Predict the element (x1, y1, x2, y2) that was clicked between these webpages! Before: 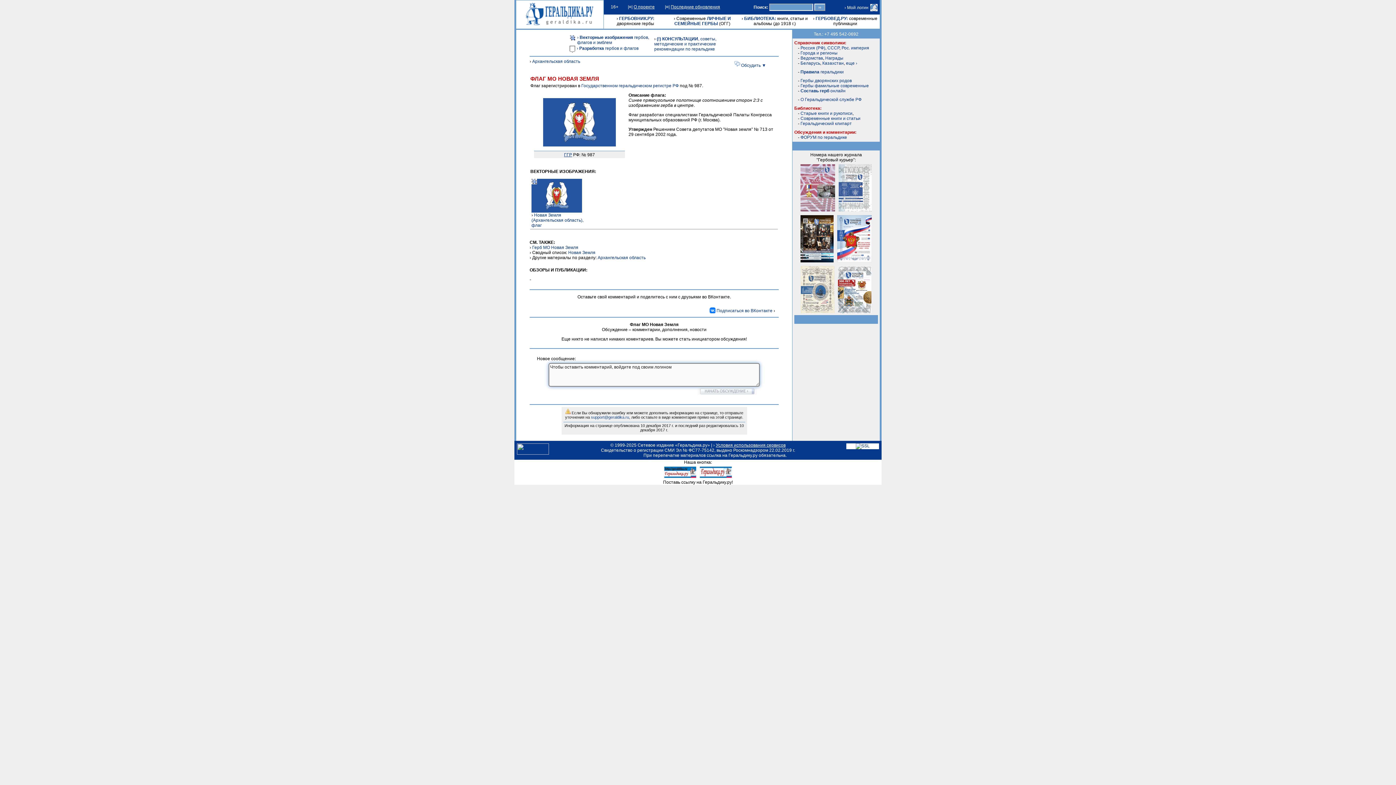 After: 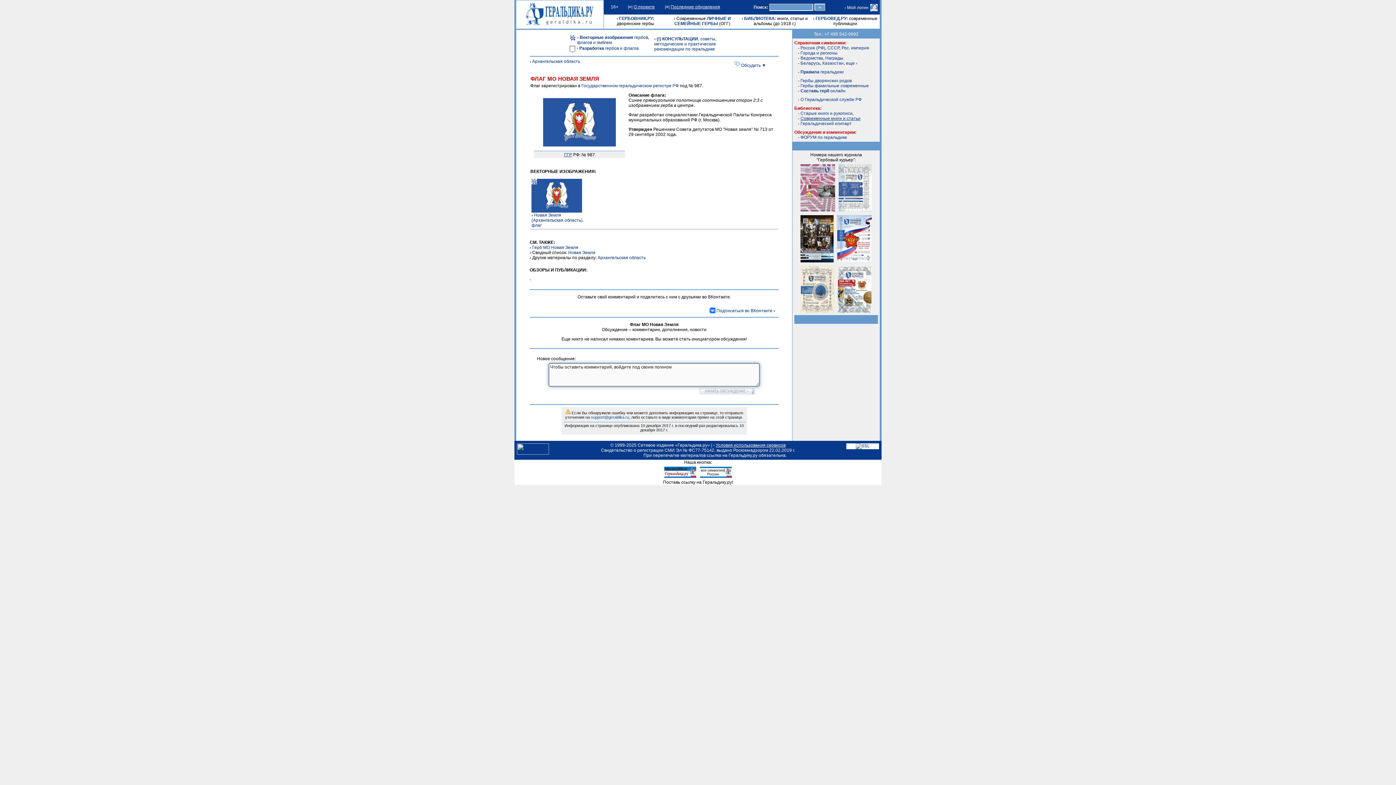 Action: bbox: (800, 116, 860, 121) label: Современные книги и статьи